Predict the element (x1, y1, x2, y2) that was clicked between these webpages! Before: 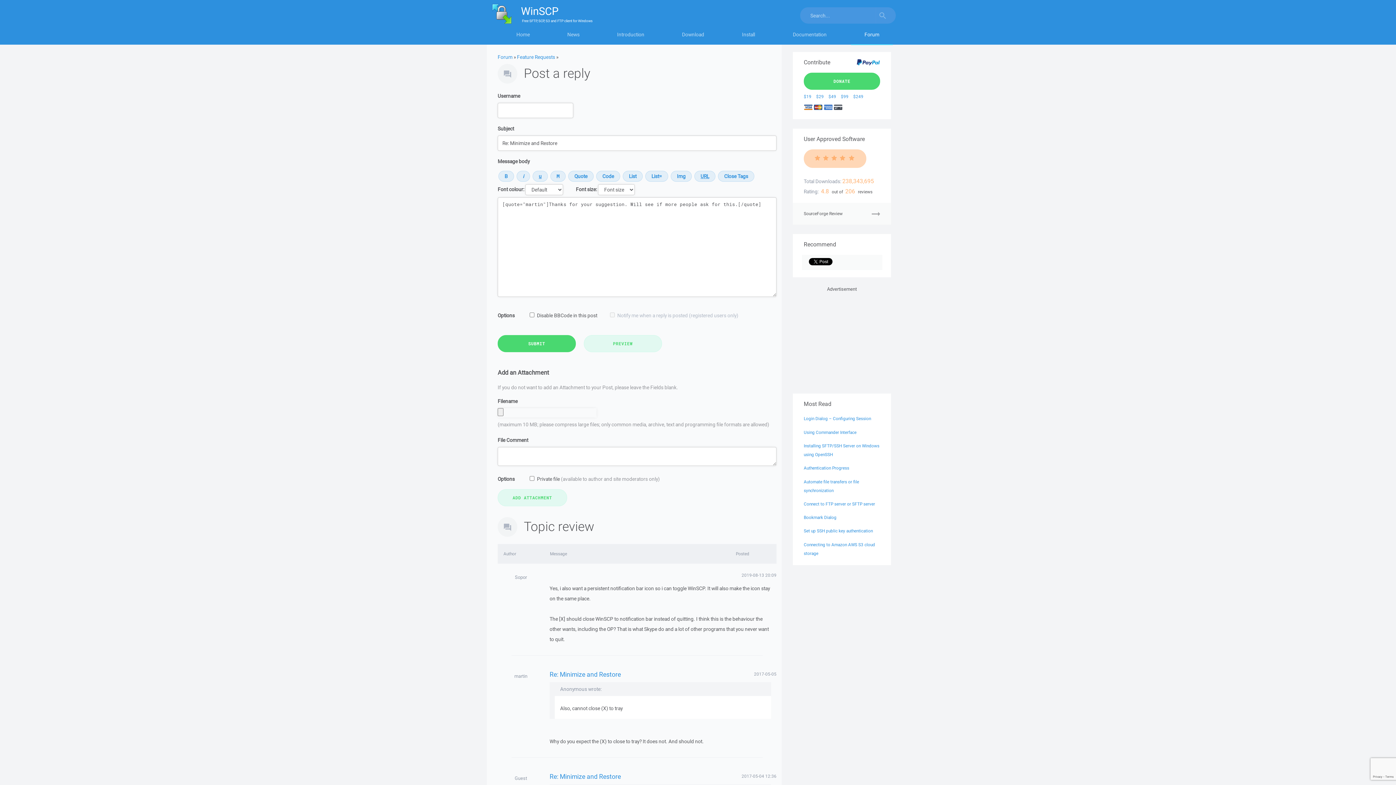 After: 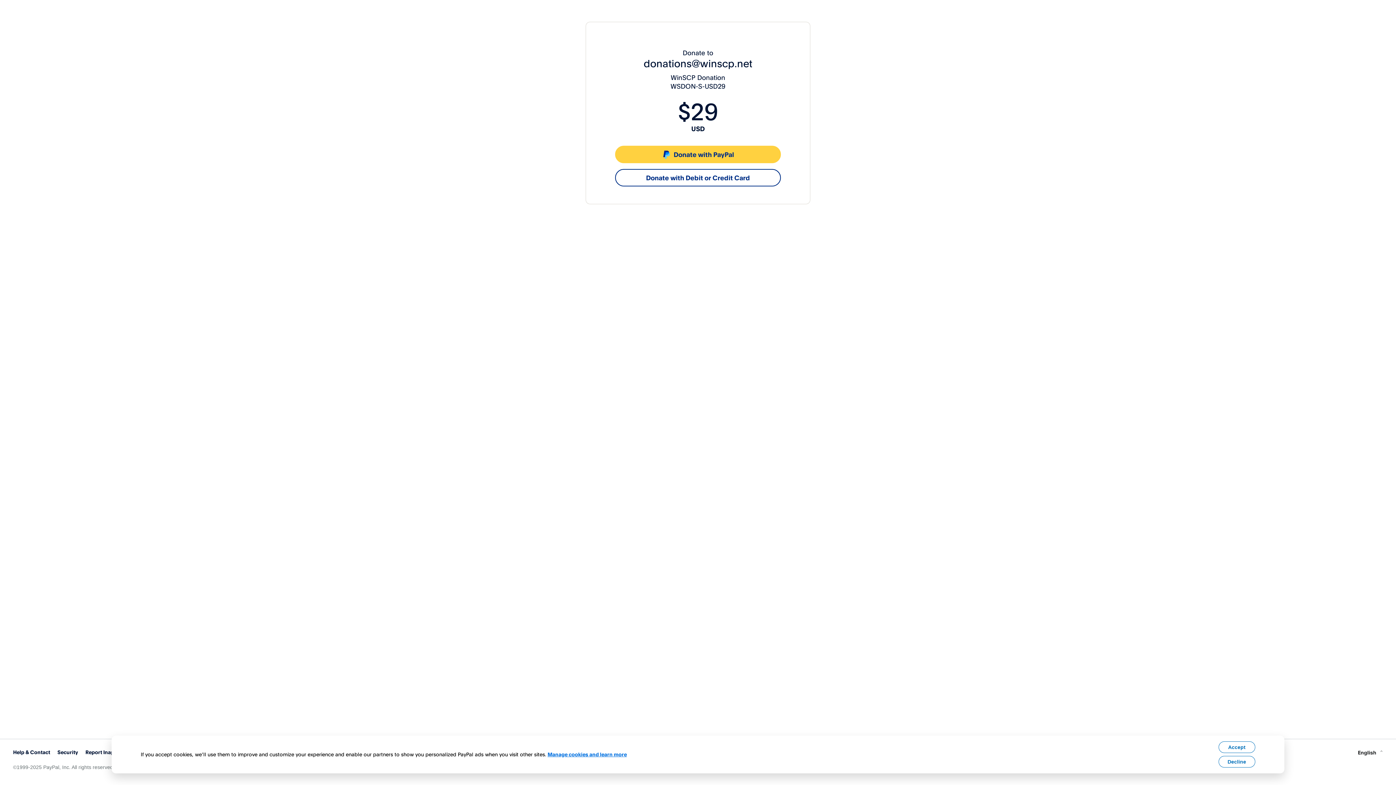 Action: label: $29 bbox: (816, 93, 824, 99)